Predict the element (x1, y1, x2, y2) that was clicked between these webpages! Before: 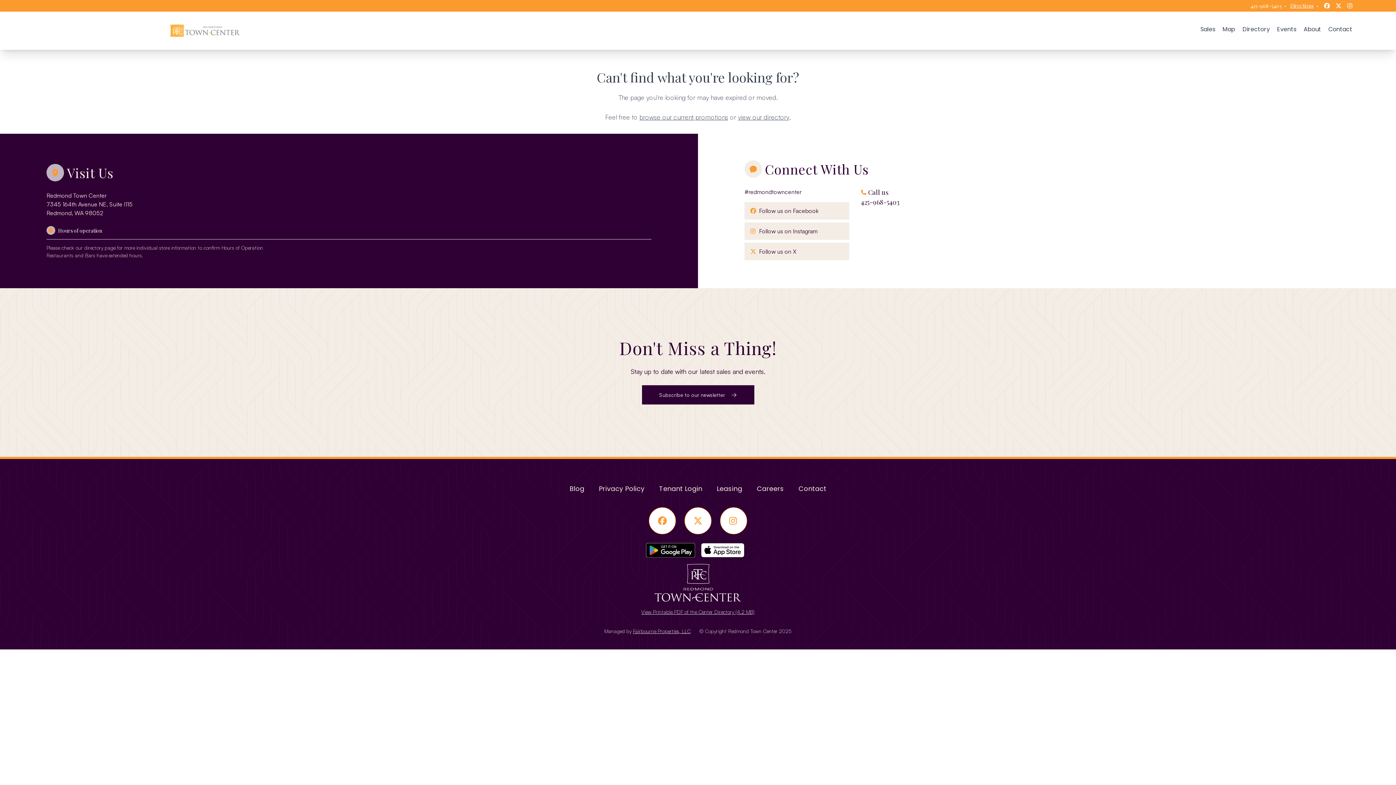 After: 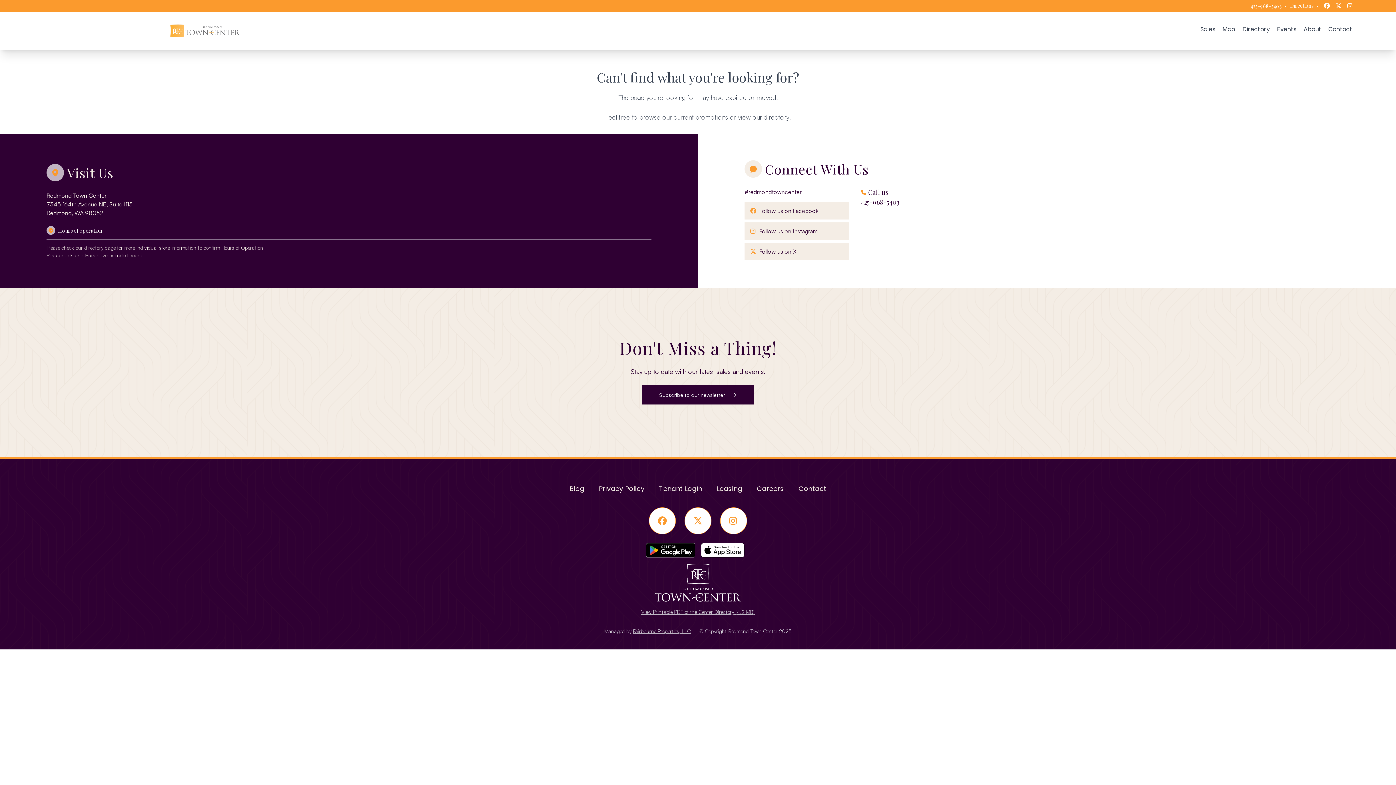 Action: bbox: (1333, 1, 1344, 10) label: View our Twitter feed